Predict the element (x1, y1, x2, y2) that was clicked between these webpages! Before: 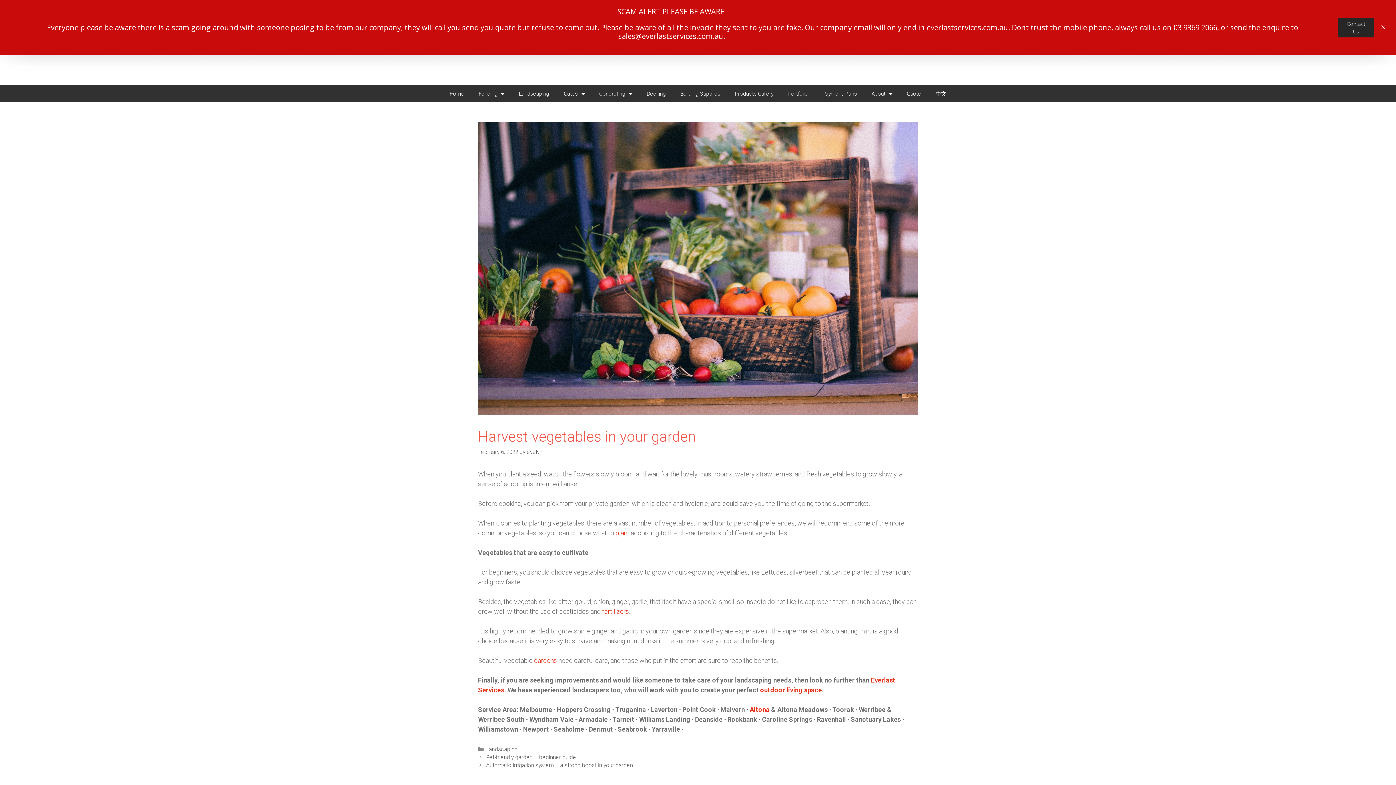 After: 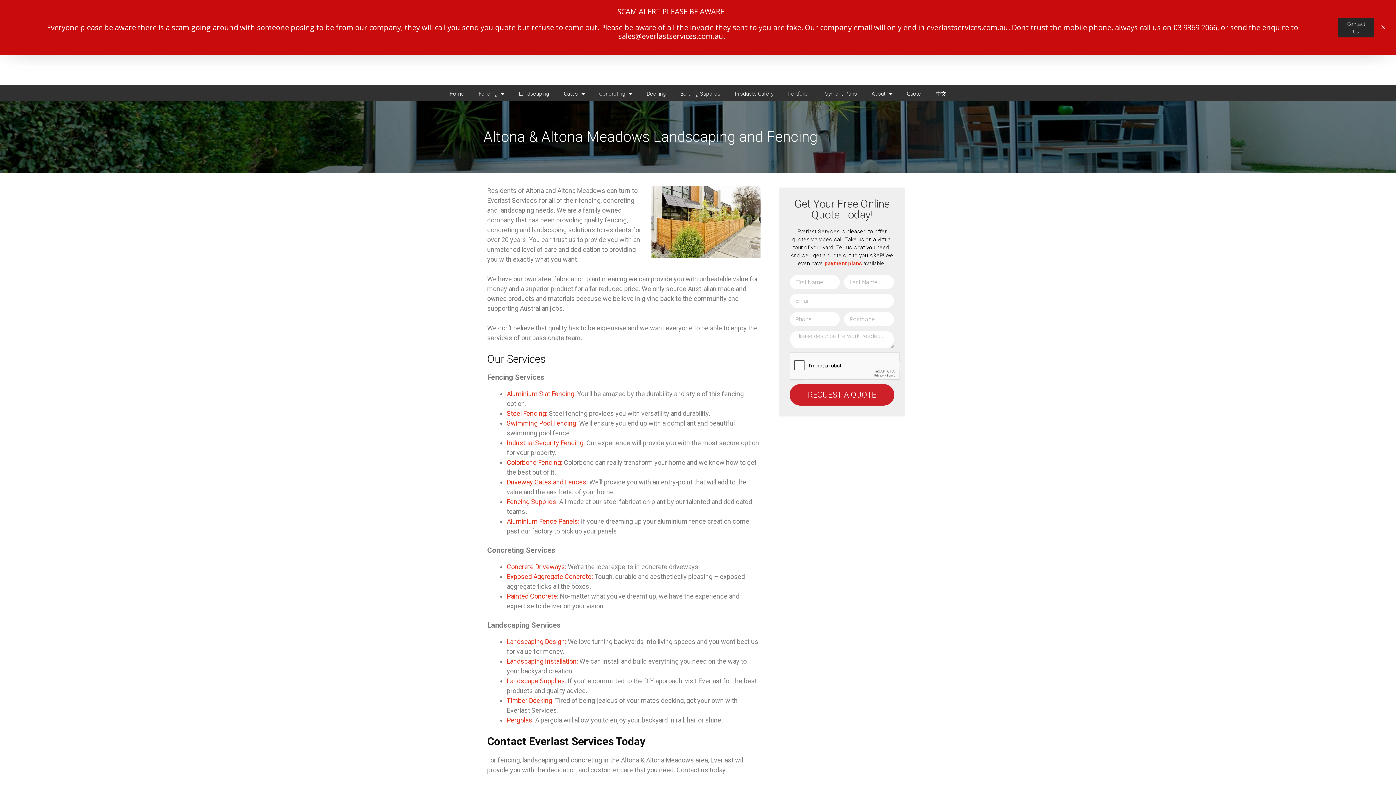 Action: label: Altona bbox: (749, 659, 769, 667)